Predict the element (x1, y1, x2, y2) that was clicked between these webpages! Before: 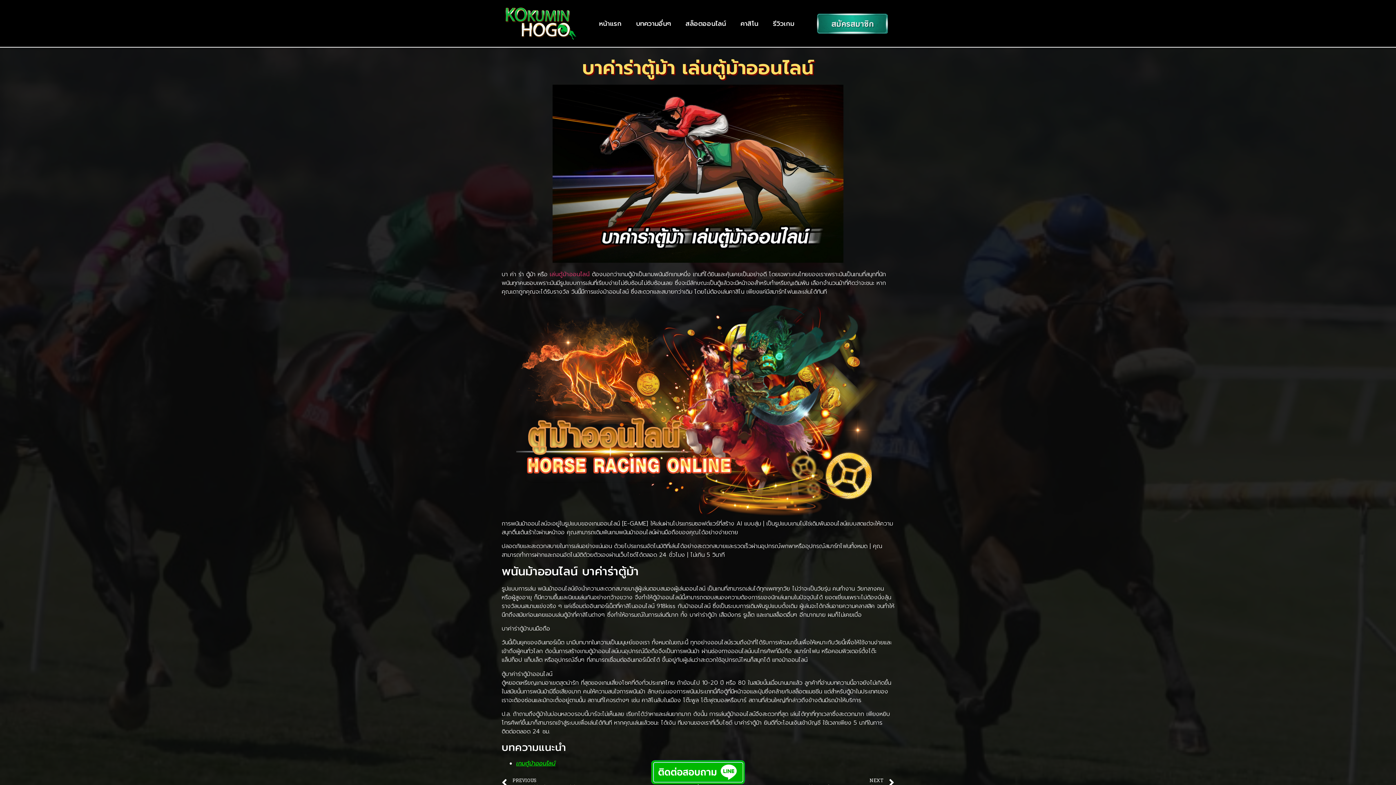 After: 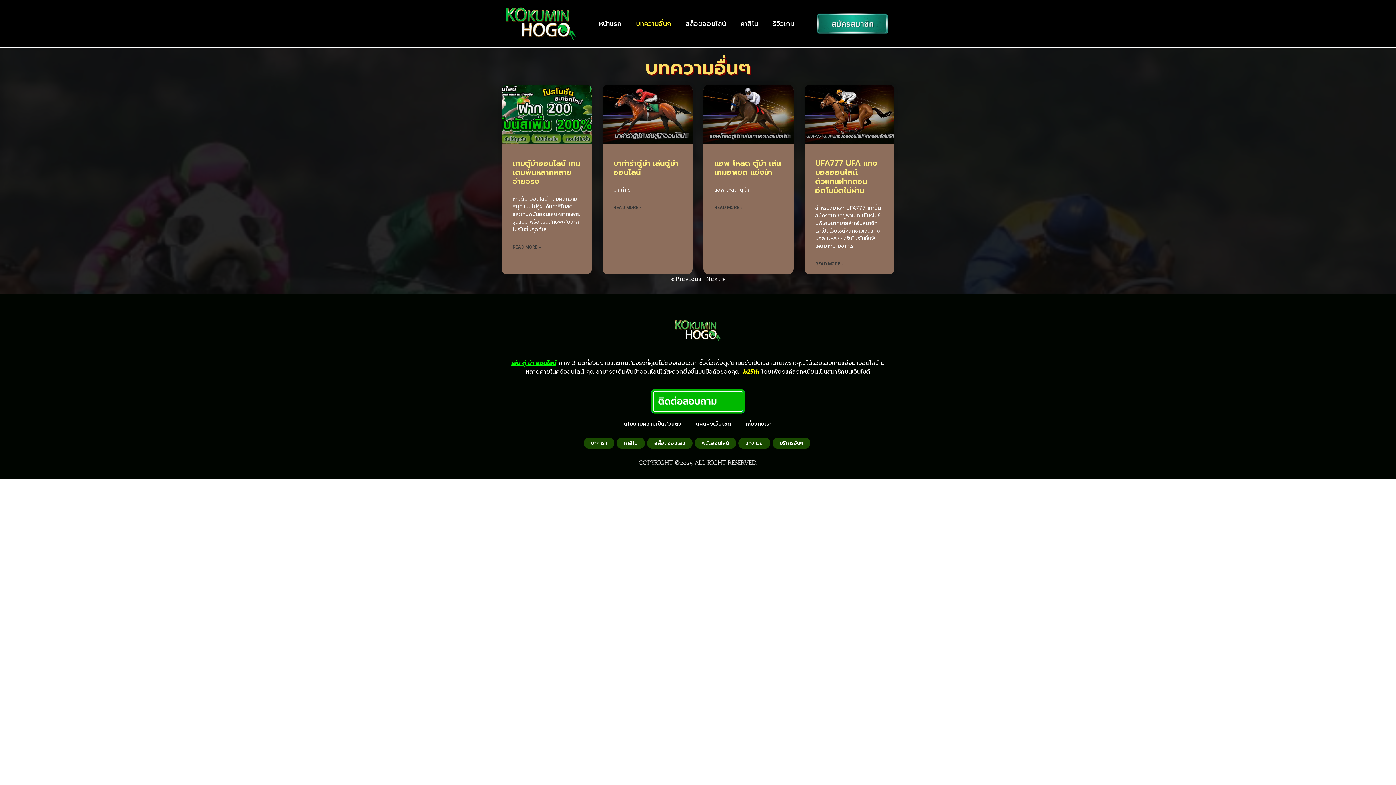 Action: bbox: (629, 13, 678, 33) label: บทความอื่นๆ